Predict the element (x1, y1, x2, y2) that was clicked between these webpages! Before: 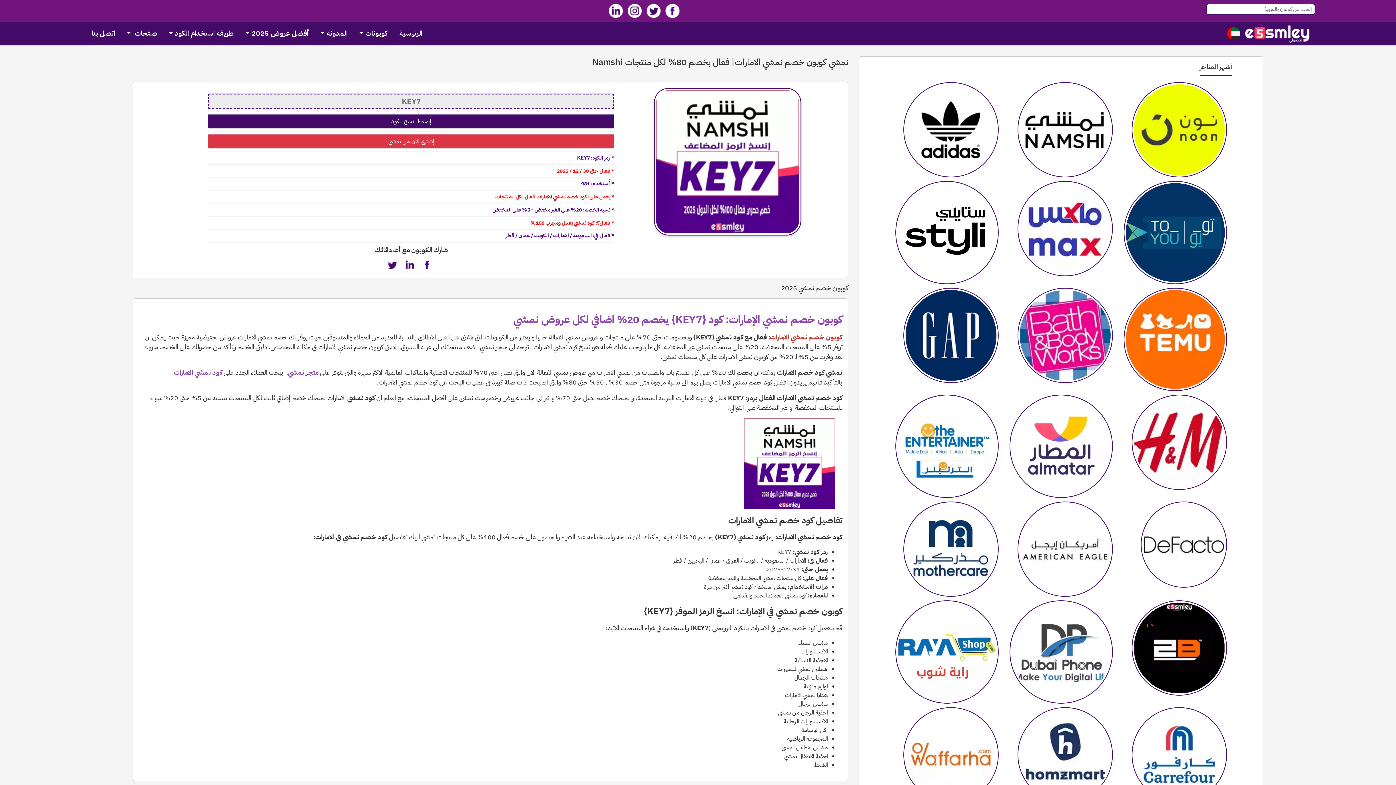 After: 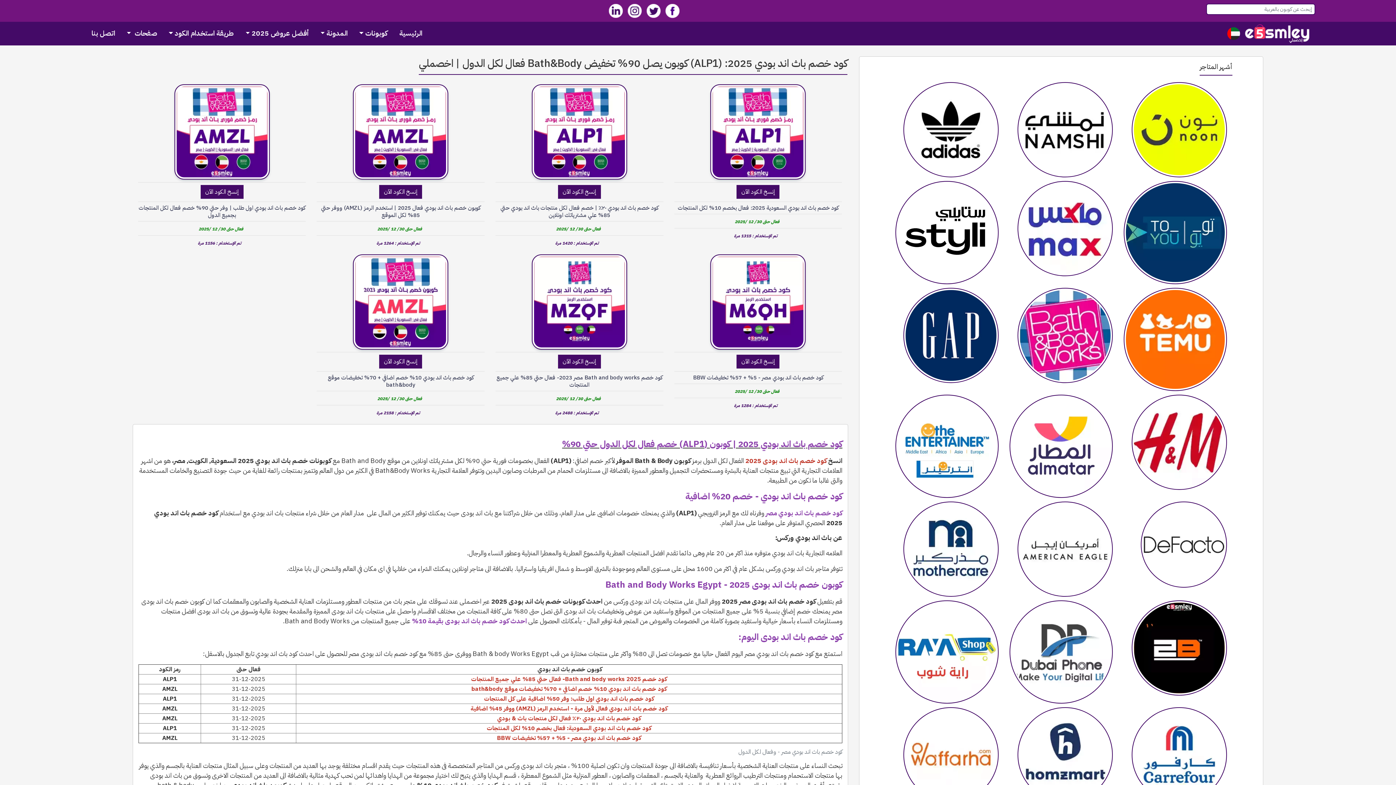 Action: bbox: (1017, 288, 1113, 383)